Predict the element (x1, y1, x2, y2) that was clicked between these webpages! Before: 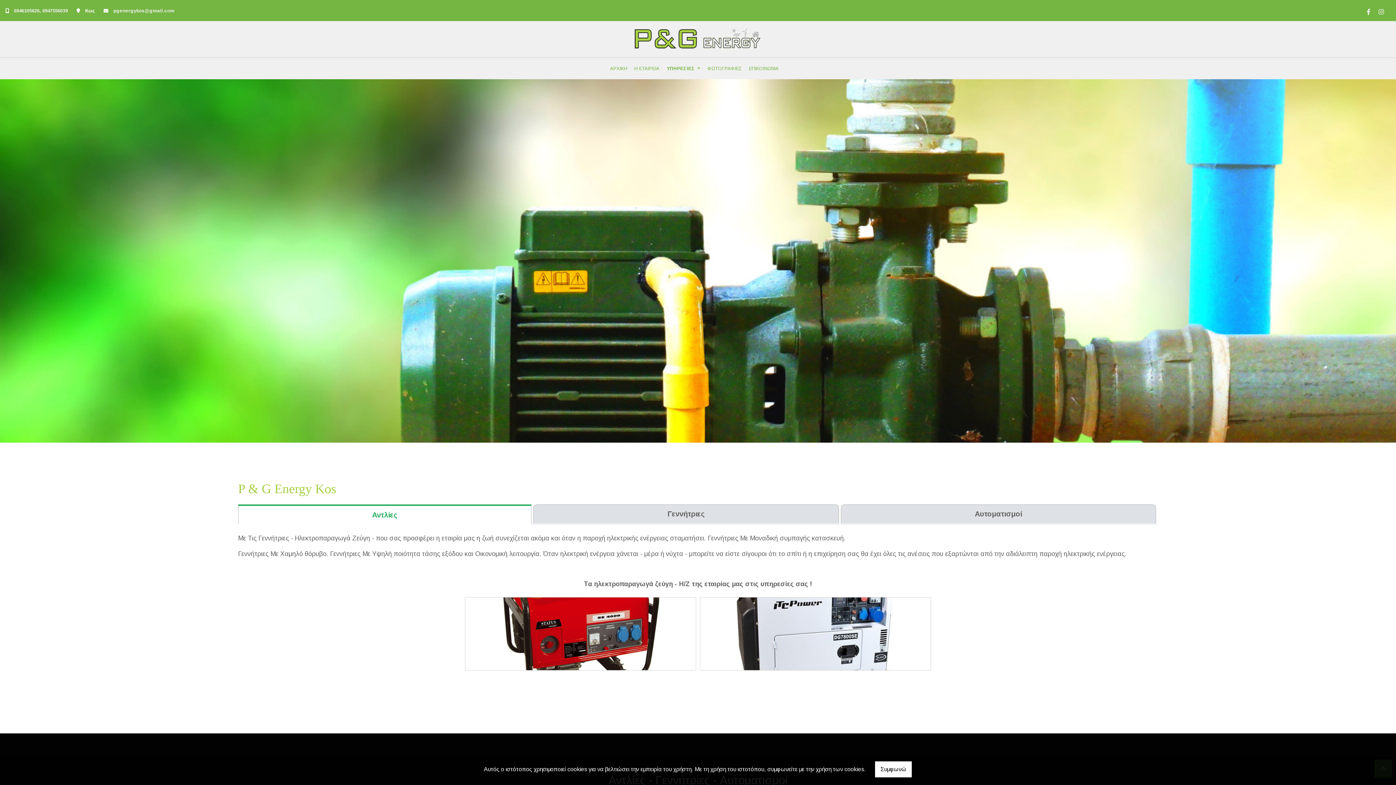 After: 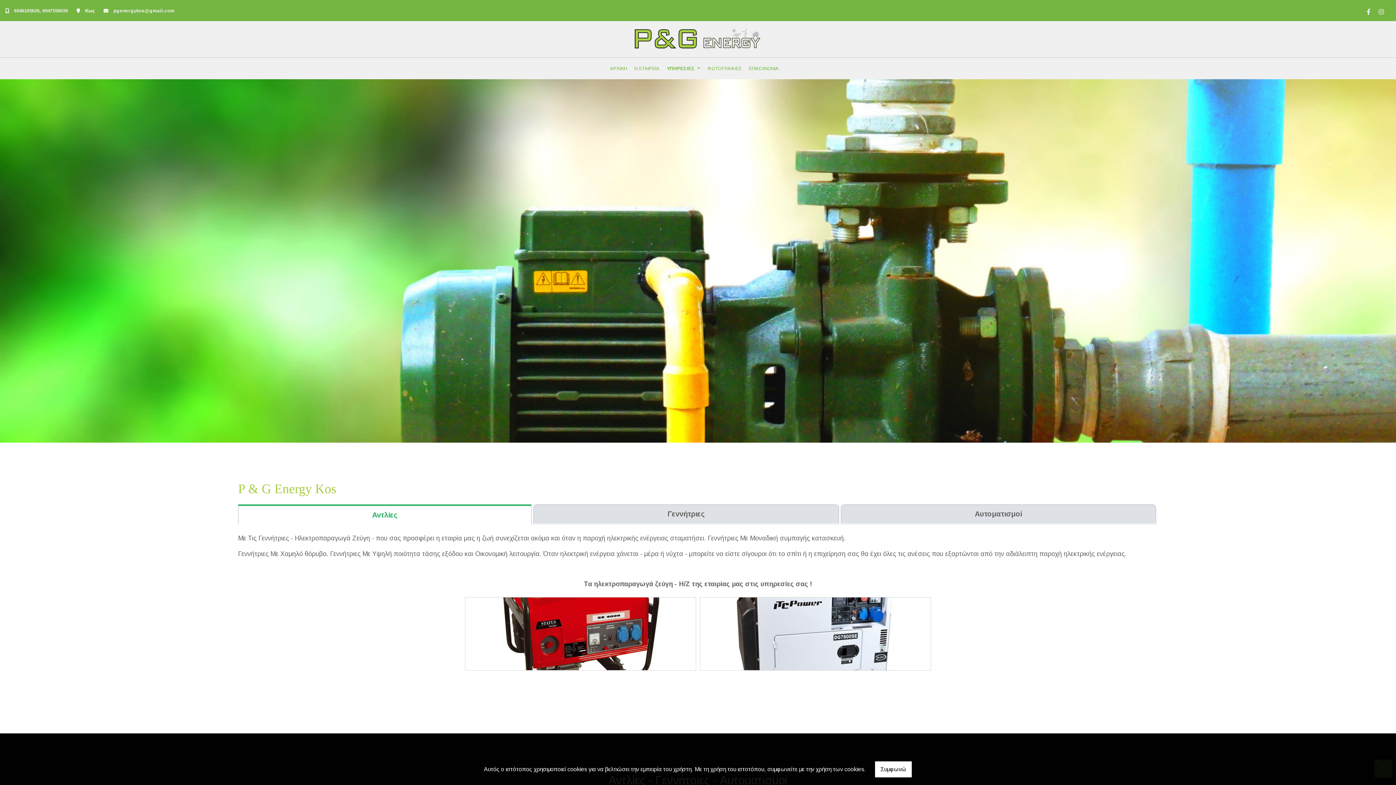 Action: label: pgenergykos@gmail.com bbox: (113, 8, 174, 13)